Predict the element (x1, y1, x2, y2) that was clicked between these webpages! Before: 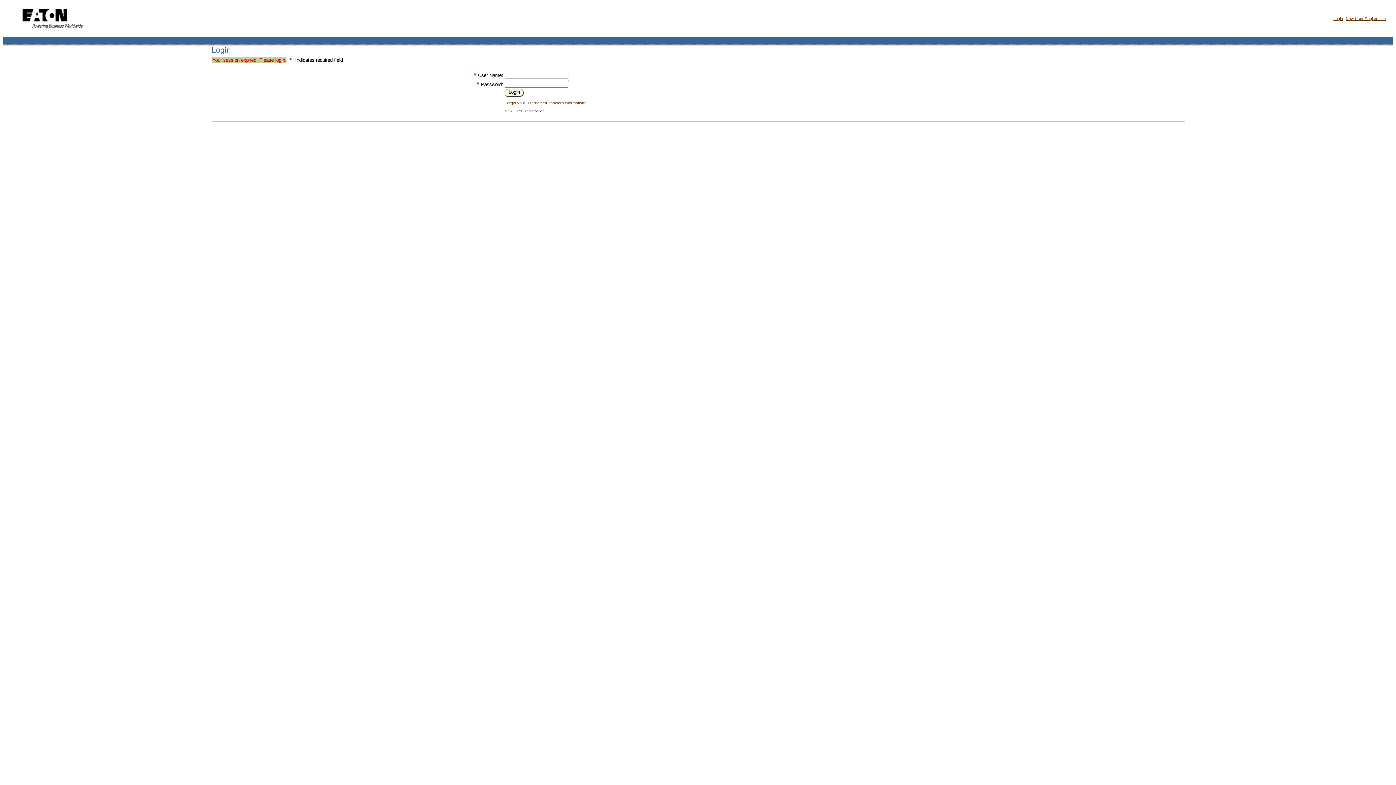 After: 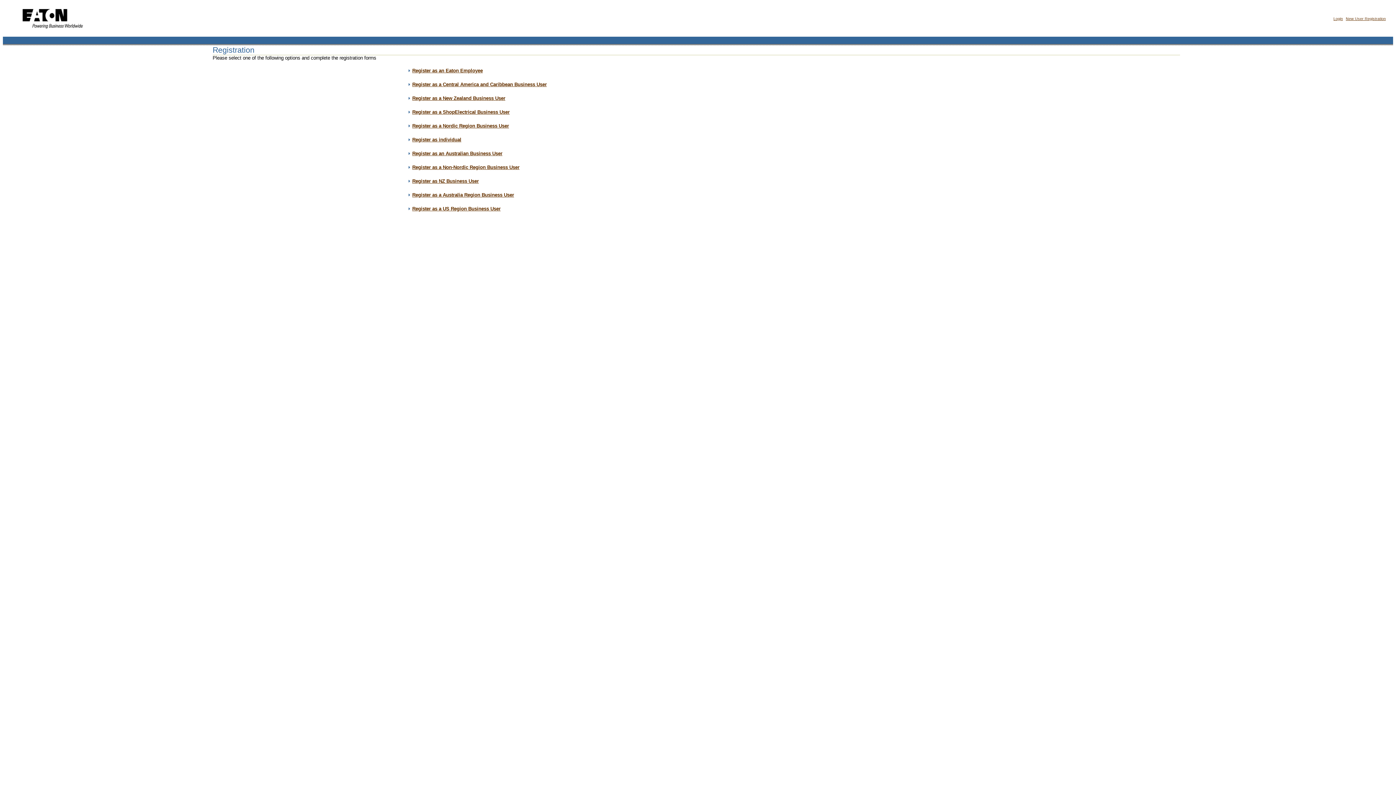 Action: bbox: (504, 108, 544, 113) label: New User Registration